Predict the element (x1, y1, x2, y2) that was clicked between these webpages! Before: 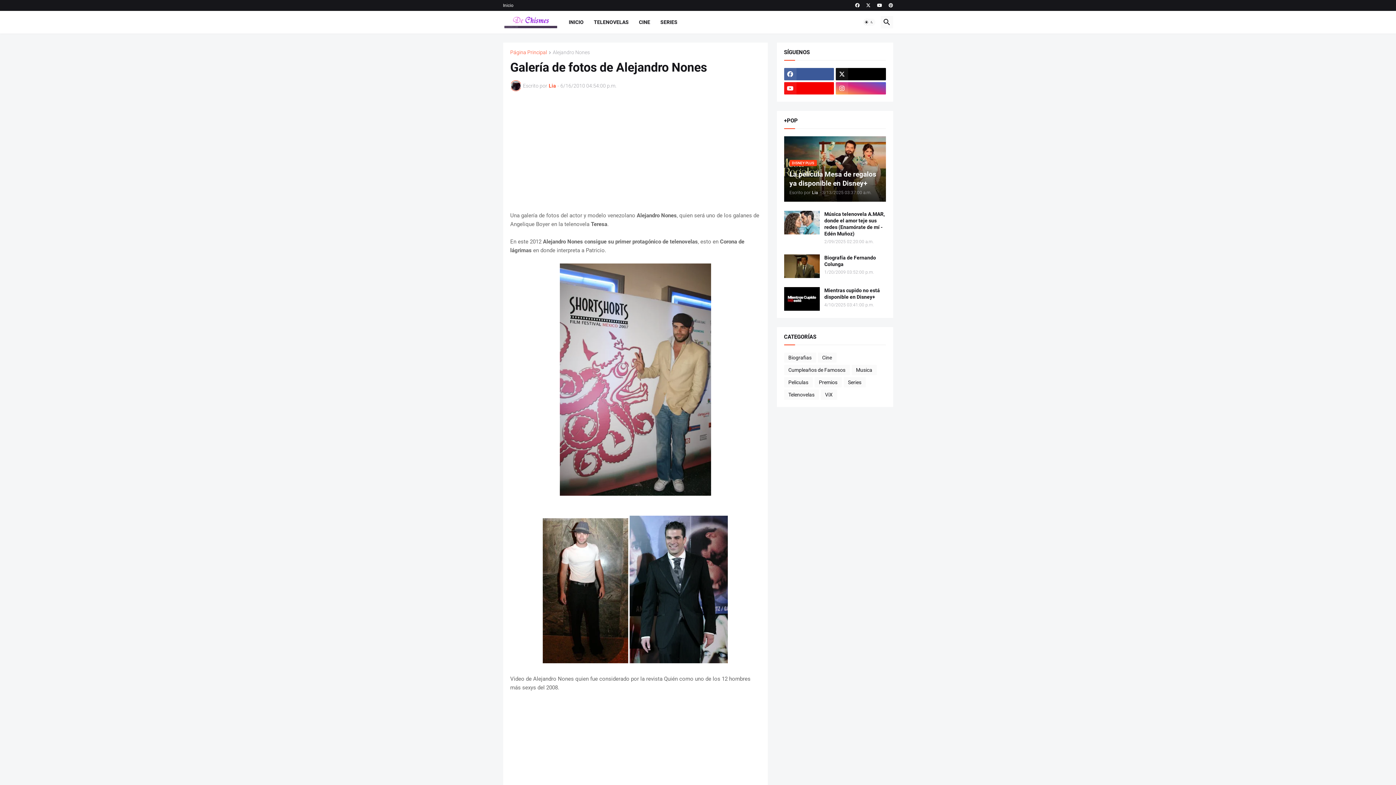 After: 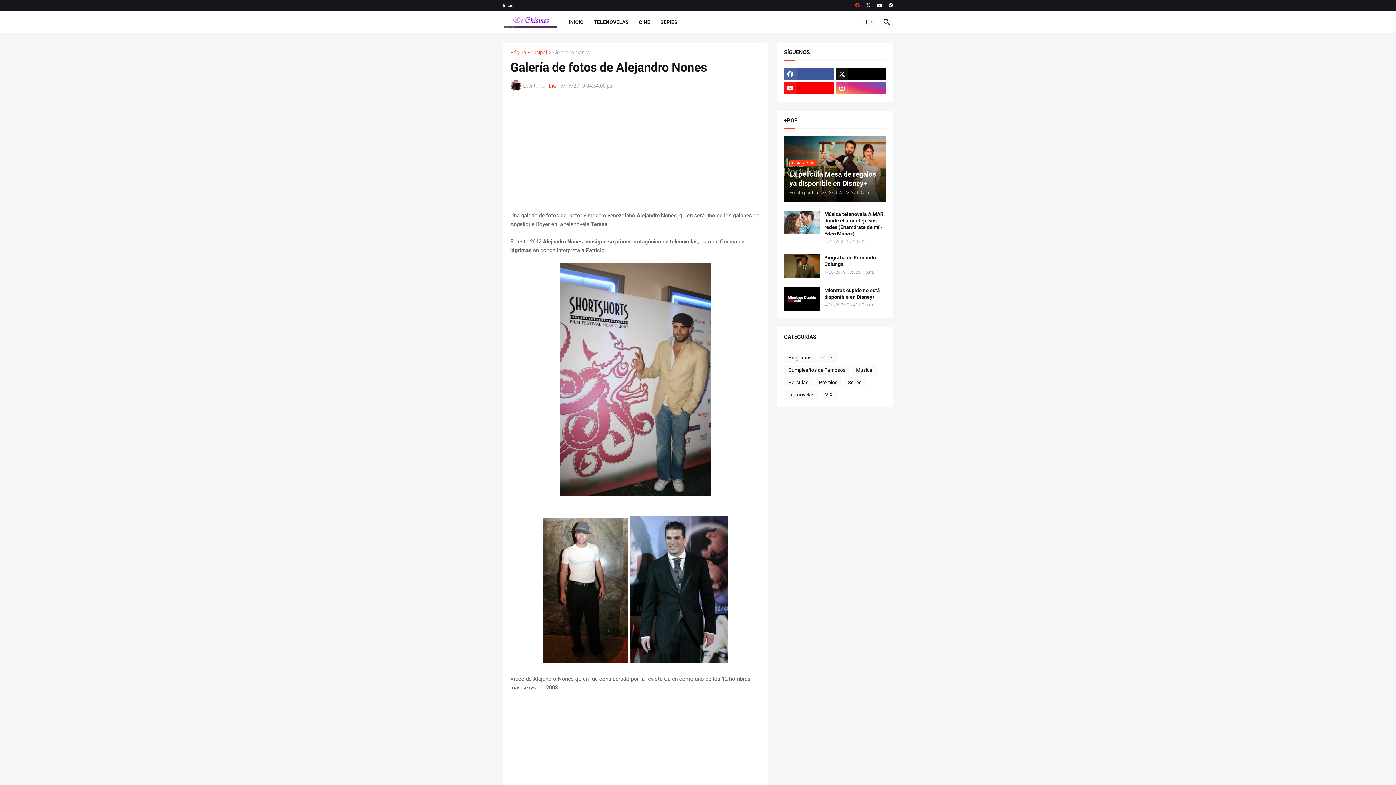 Action: bbox: (855, 0, 859, 10)